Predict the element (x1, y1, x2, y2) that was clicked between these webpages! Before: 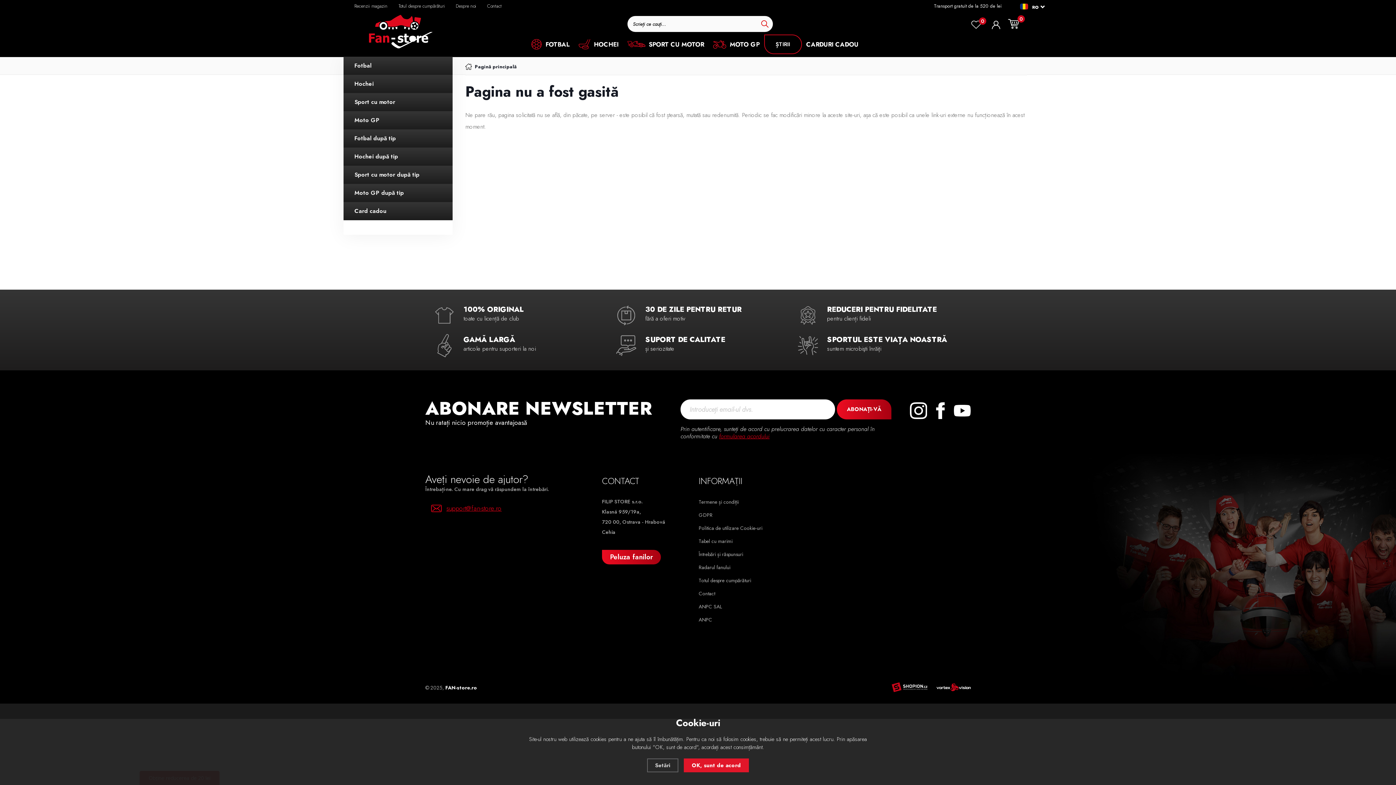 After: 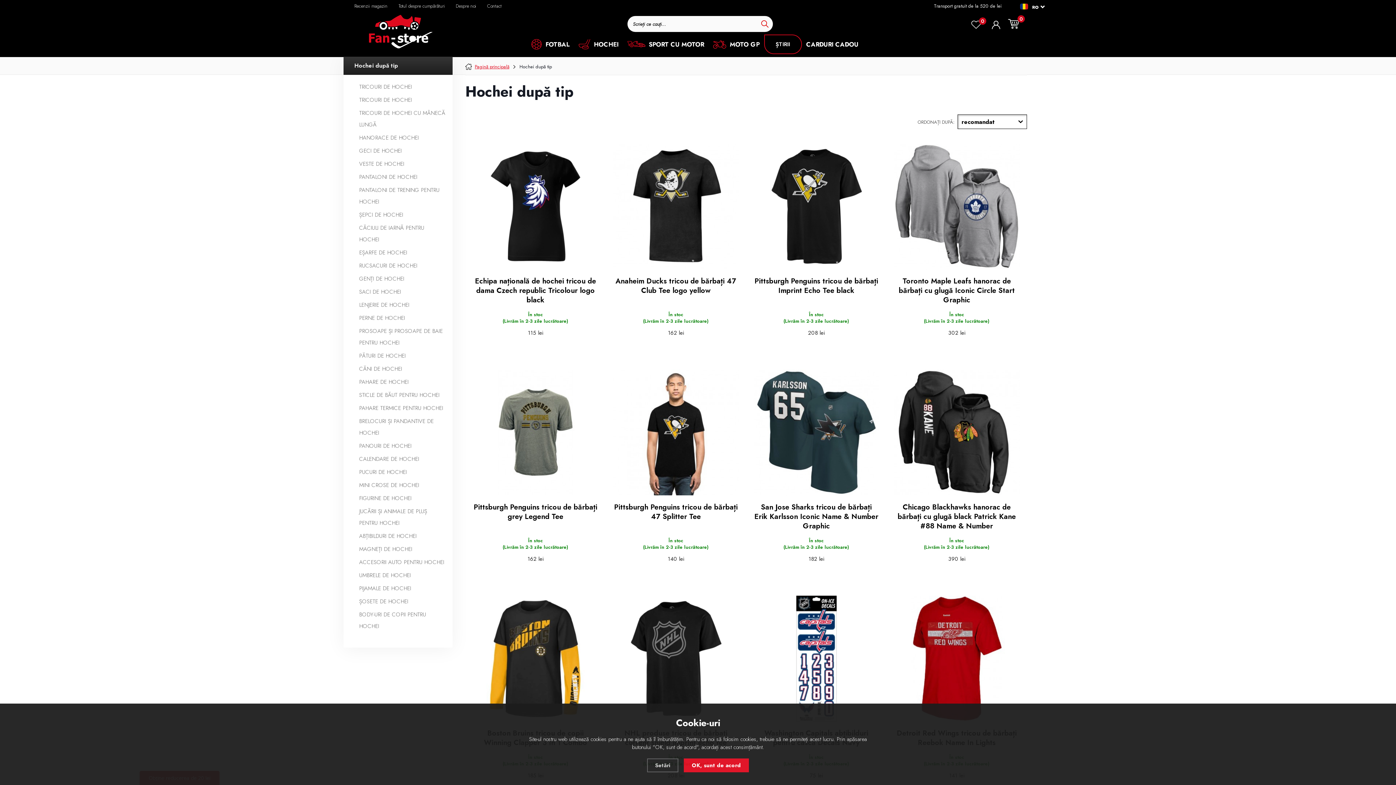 Action: bbox: (343, 147, 452, 165) label: Hochei după tip